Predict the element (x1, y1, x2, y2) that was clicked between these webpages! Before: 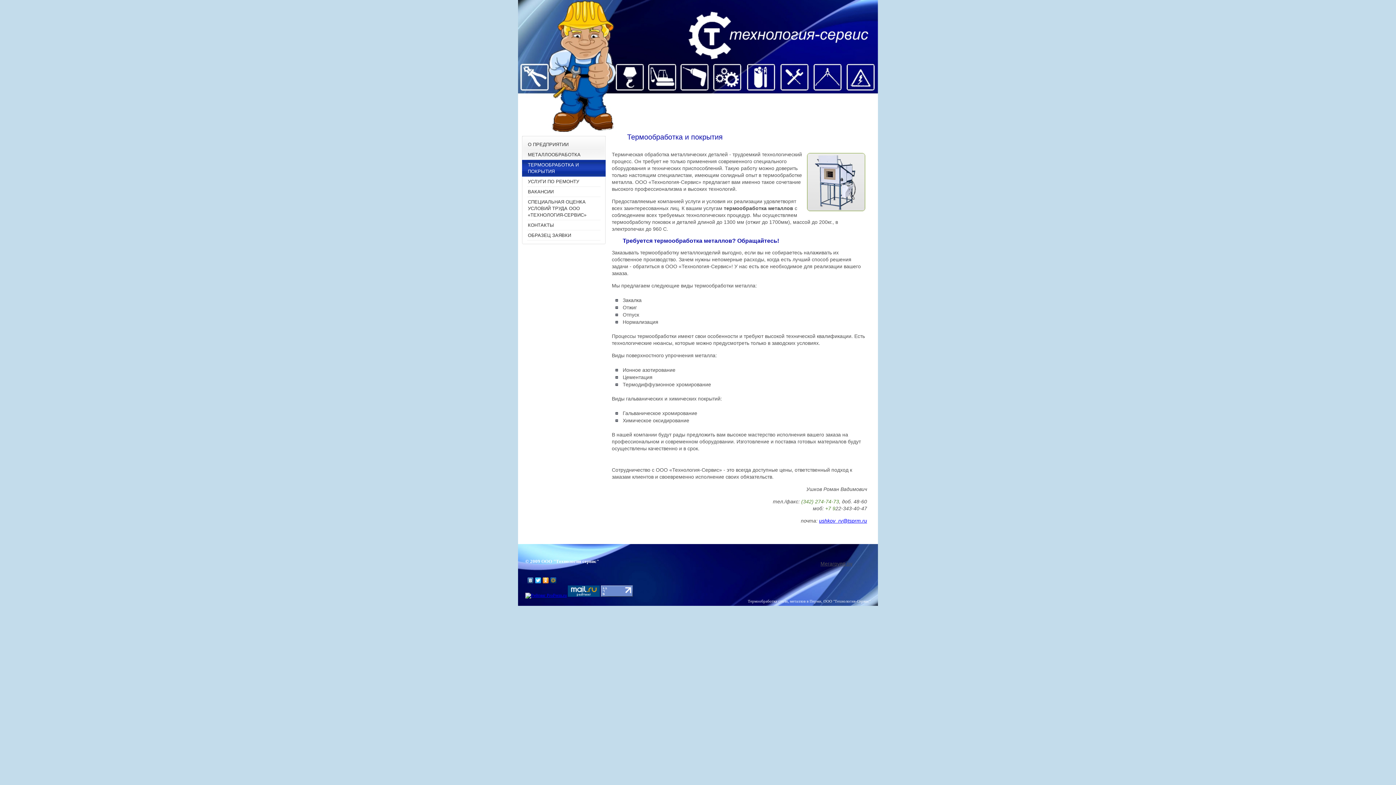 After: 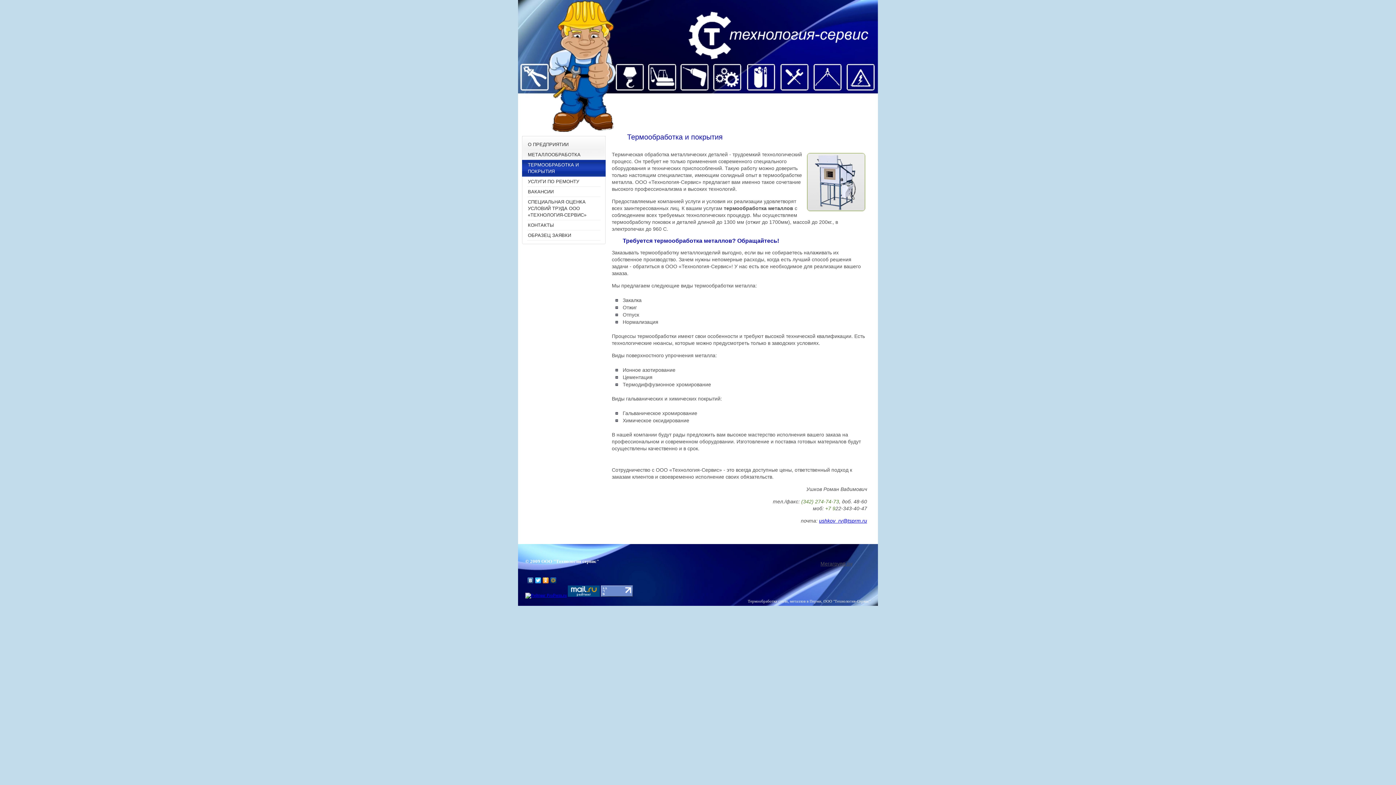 Action: bbox: (801, 498, 839, 504) label: (342) 274-74-73